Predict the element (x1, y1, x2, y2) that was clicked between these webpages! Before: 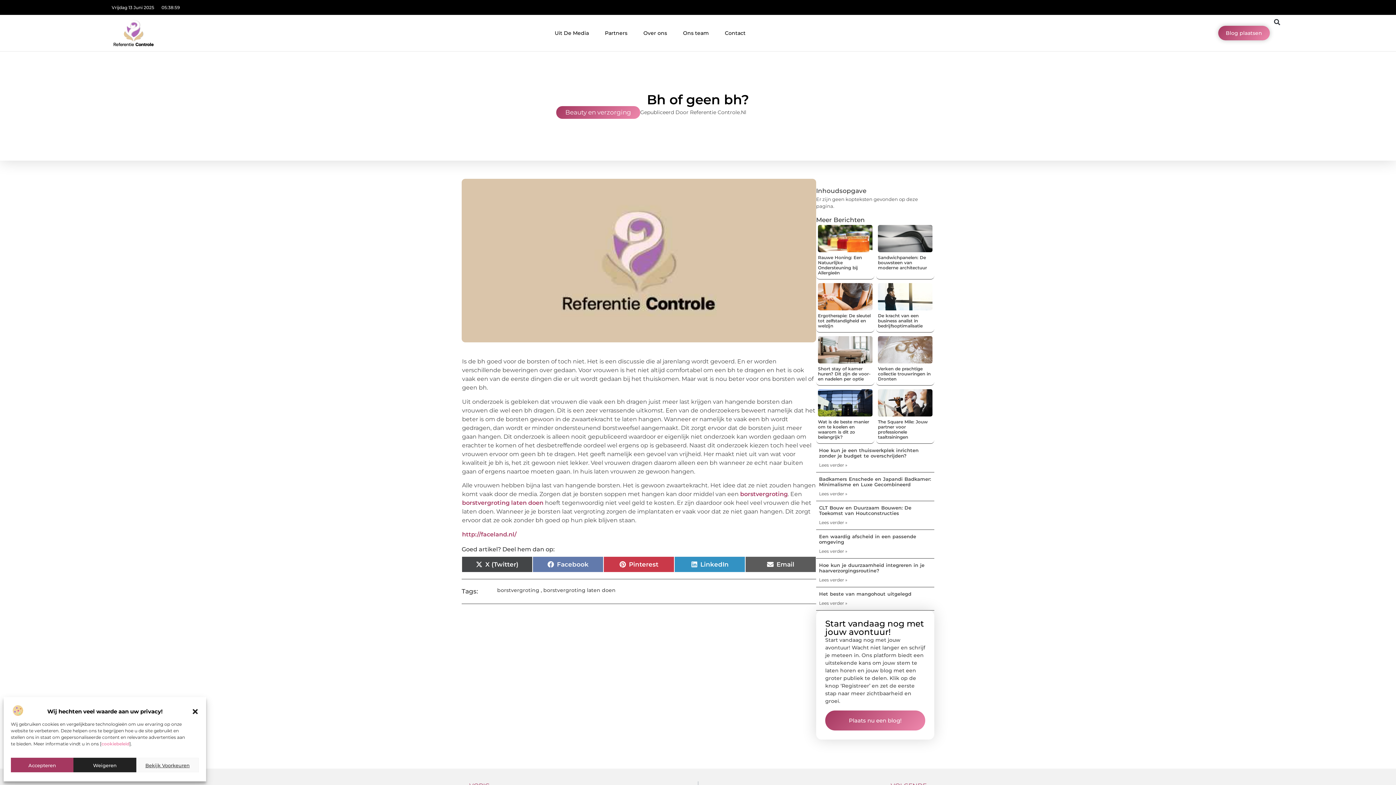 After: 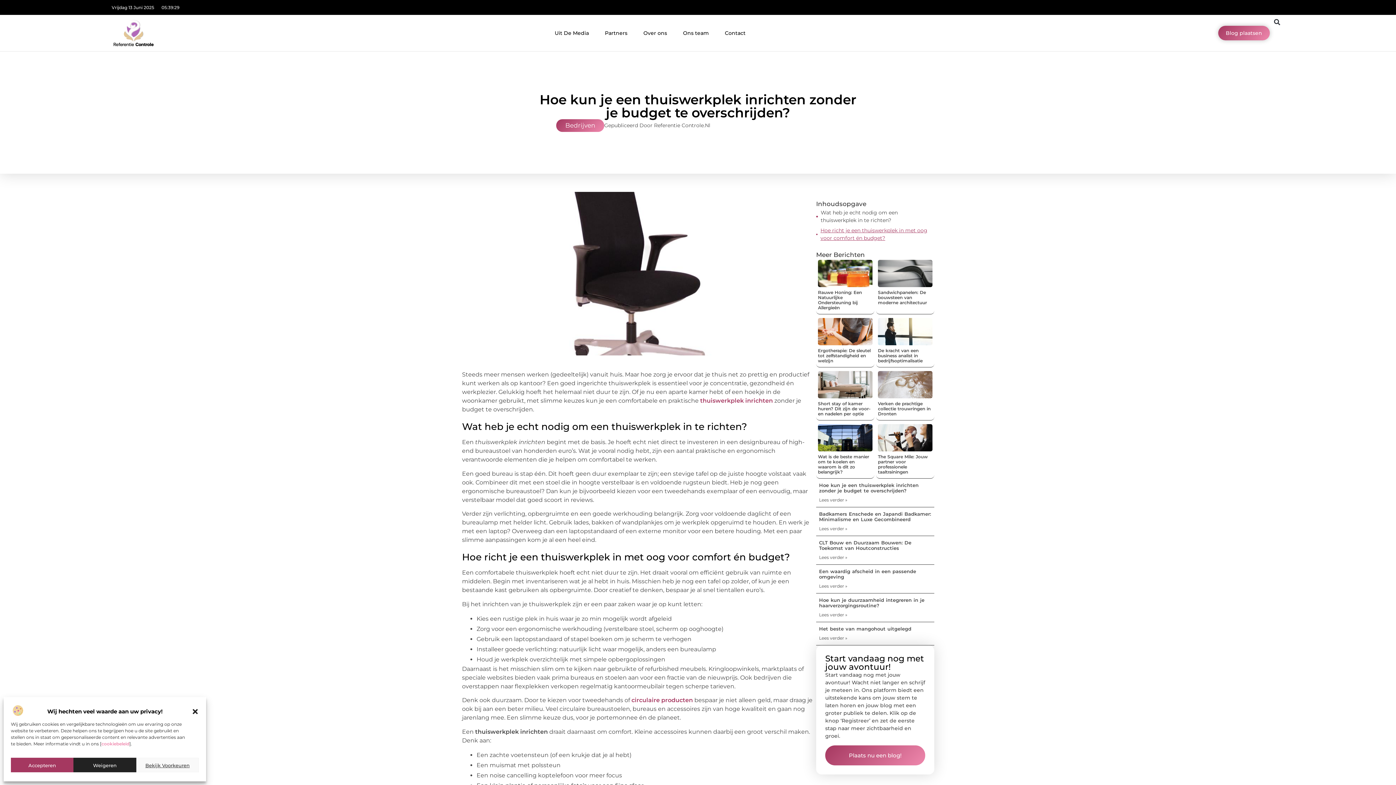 Action: bbox: (819, 462, 847, 468) label: Lees meer over Hoe kun je een thuiswerkplek inrichten zonder je budget te overschrijden?